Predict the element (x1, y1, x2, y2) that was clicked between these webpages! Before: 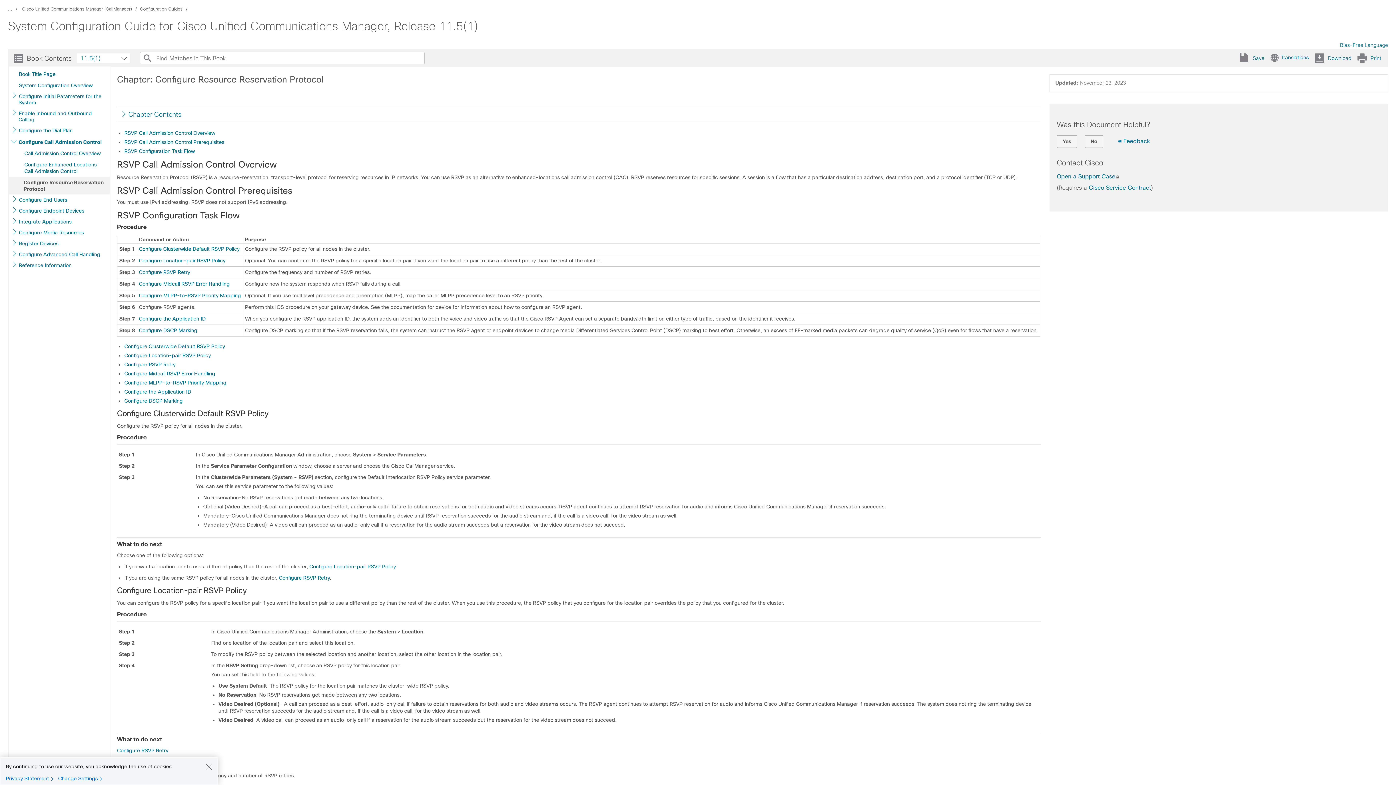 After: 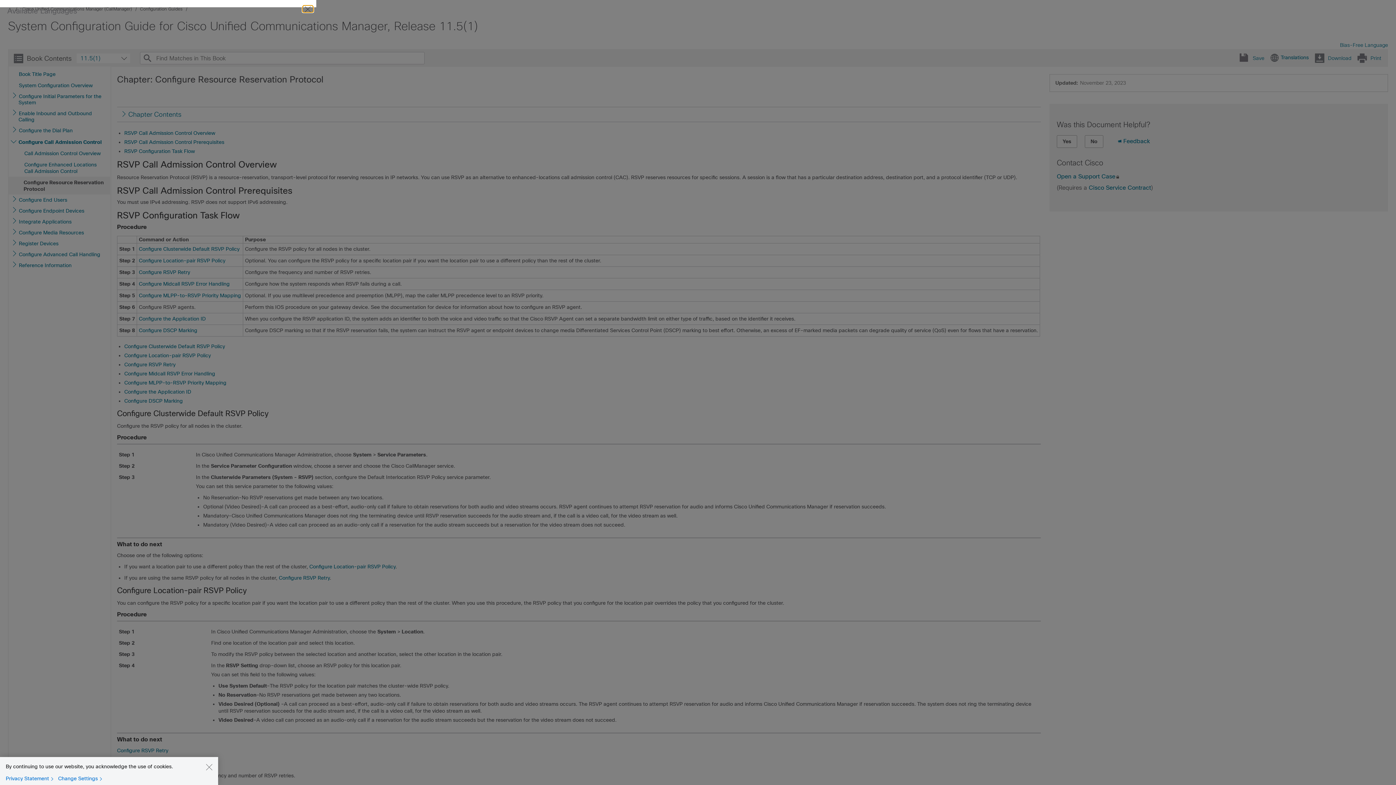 Action: bbox: (1264, 54, 1309, 60) label: Translations